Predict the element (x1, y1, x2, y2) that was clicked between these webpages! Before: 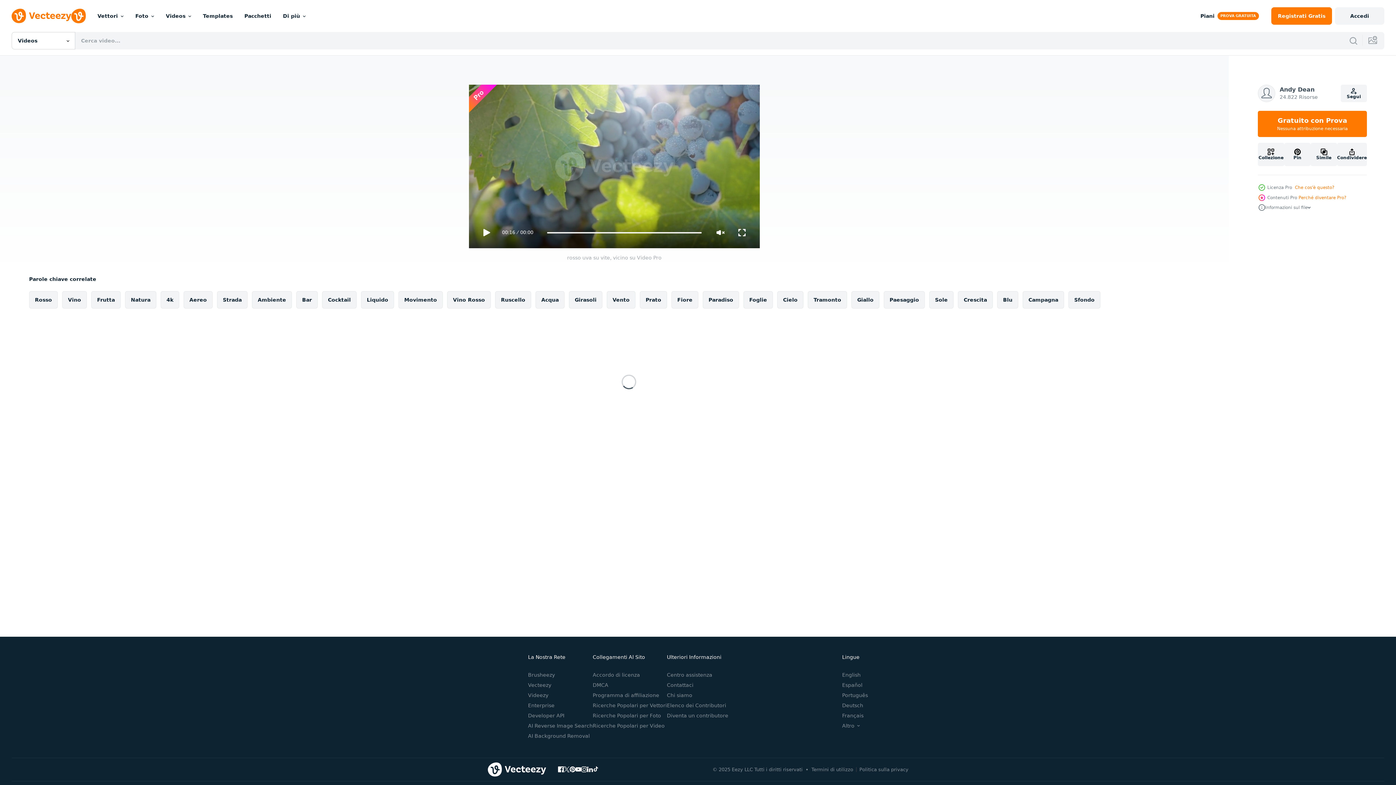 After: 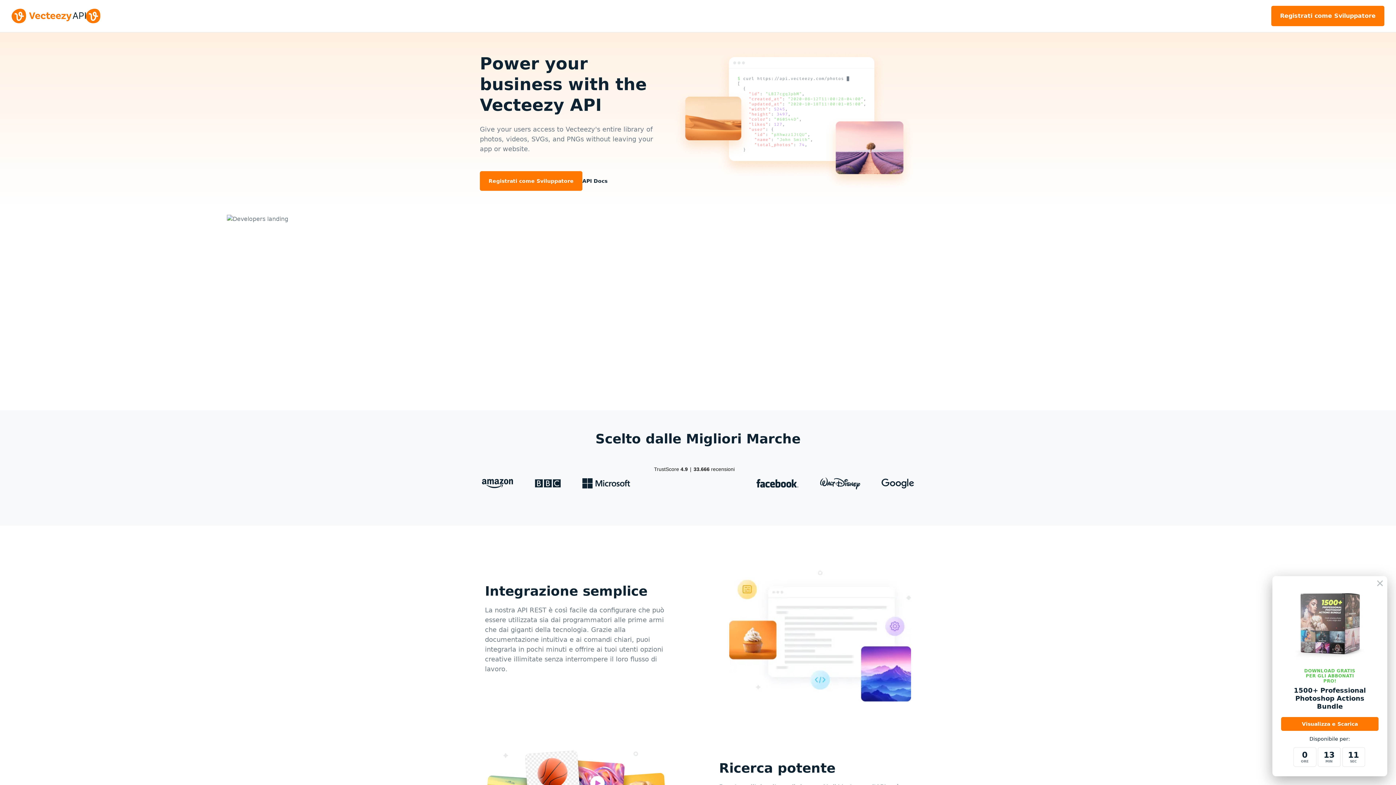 Action: bbox: (528, 712, 564, 718) label: Developer API